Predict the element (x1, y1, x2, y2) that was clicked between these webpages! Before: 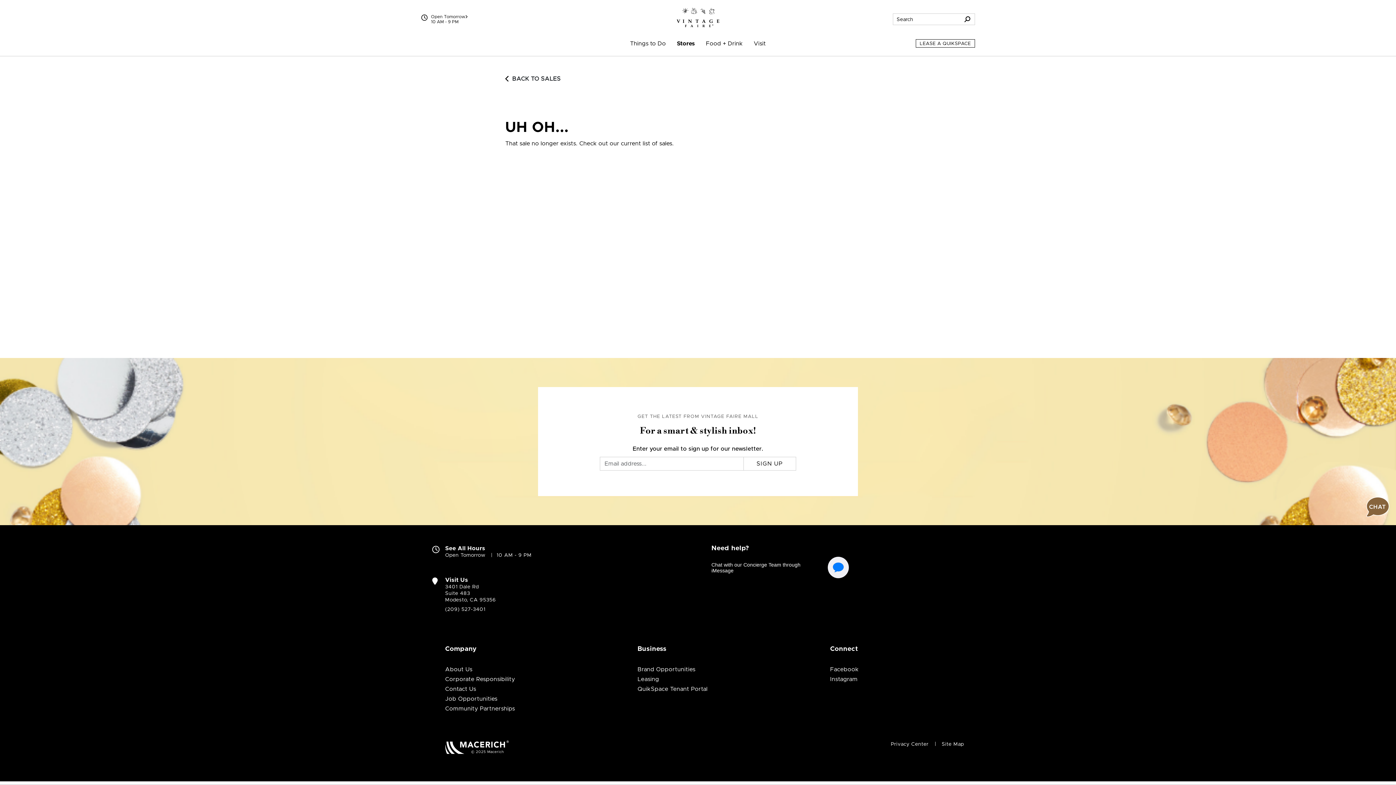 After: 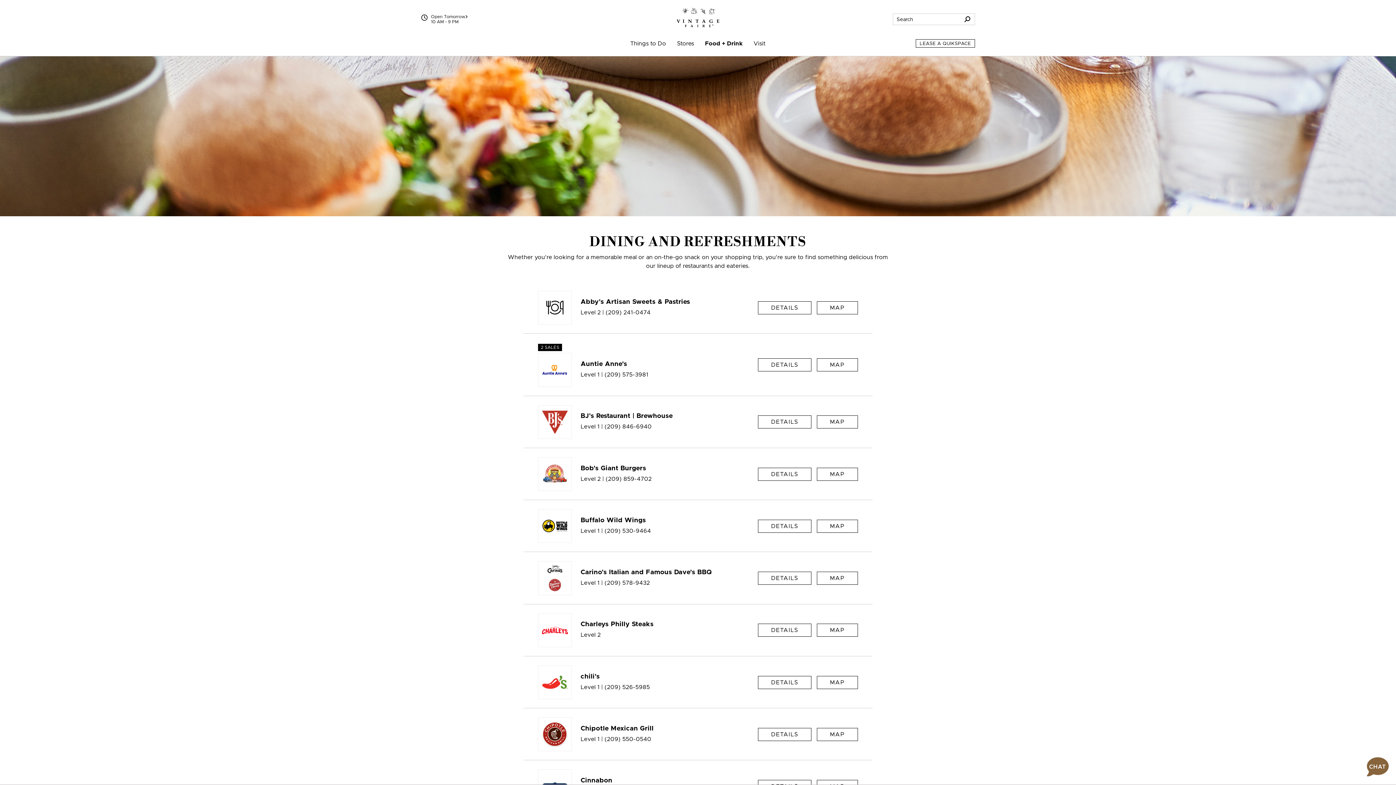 Action: bbox: (700, 30, 748, 56) label: Food + Drink